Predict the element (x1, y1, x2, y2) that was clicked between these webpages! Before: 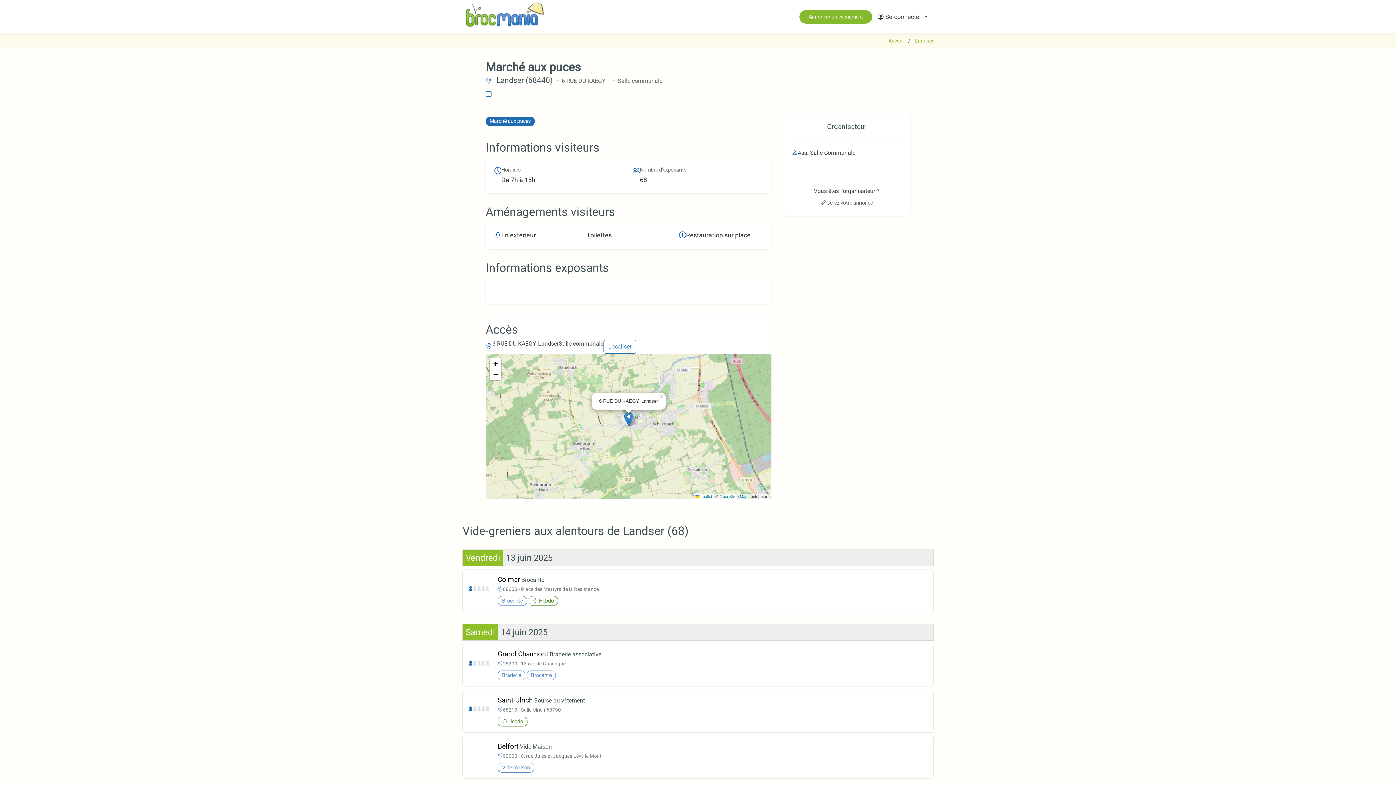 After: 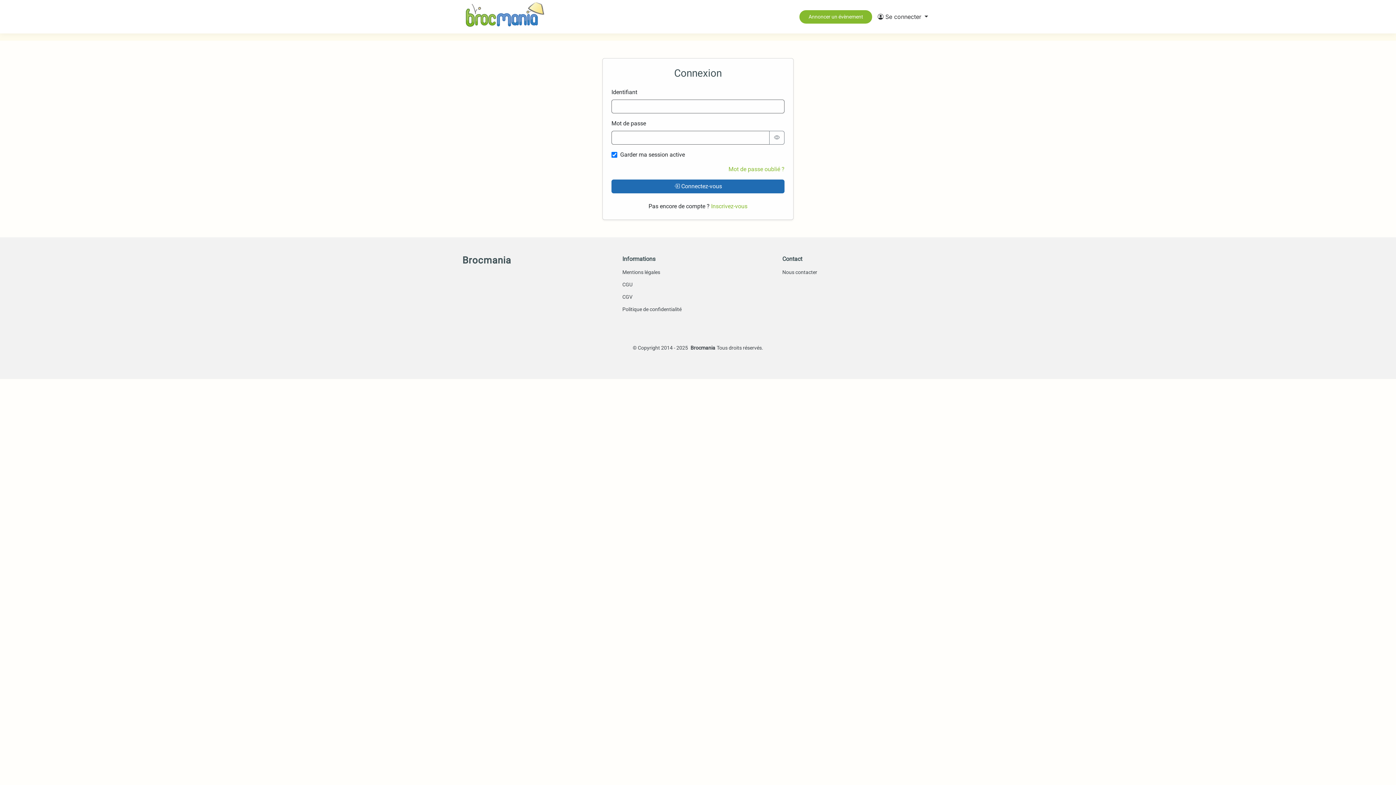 Action: label: Annoncer un évènement bbox: (799, 10, 872, 23)